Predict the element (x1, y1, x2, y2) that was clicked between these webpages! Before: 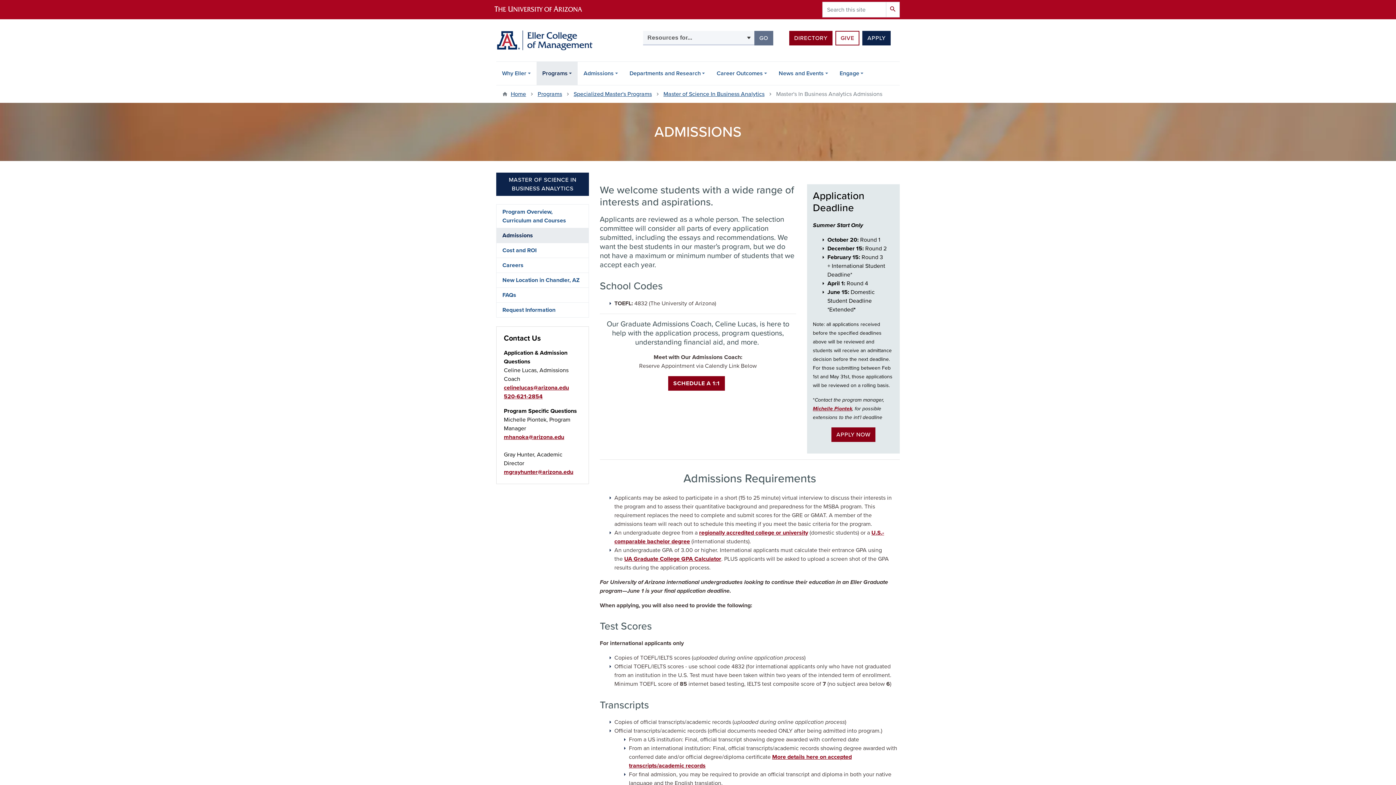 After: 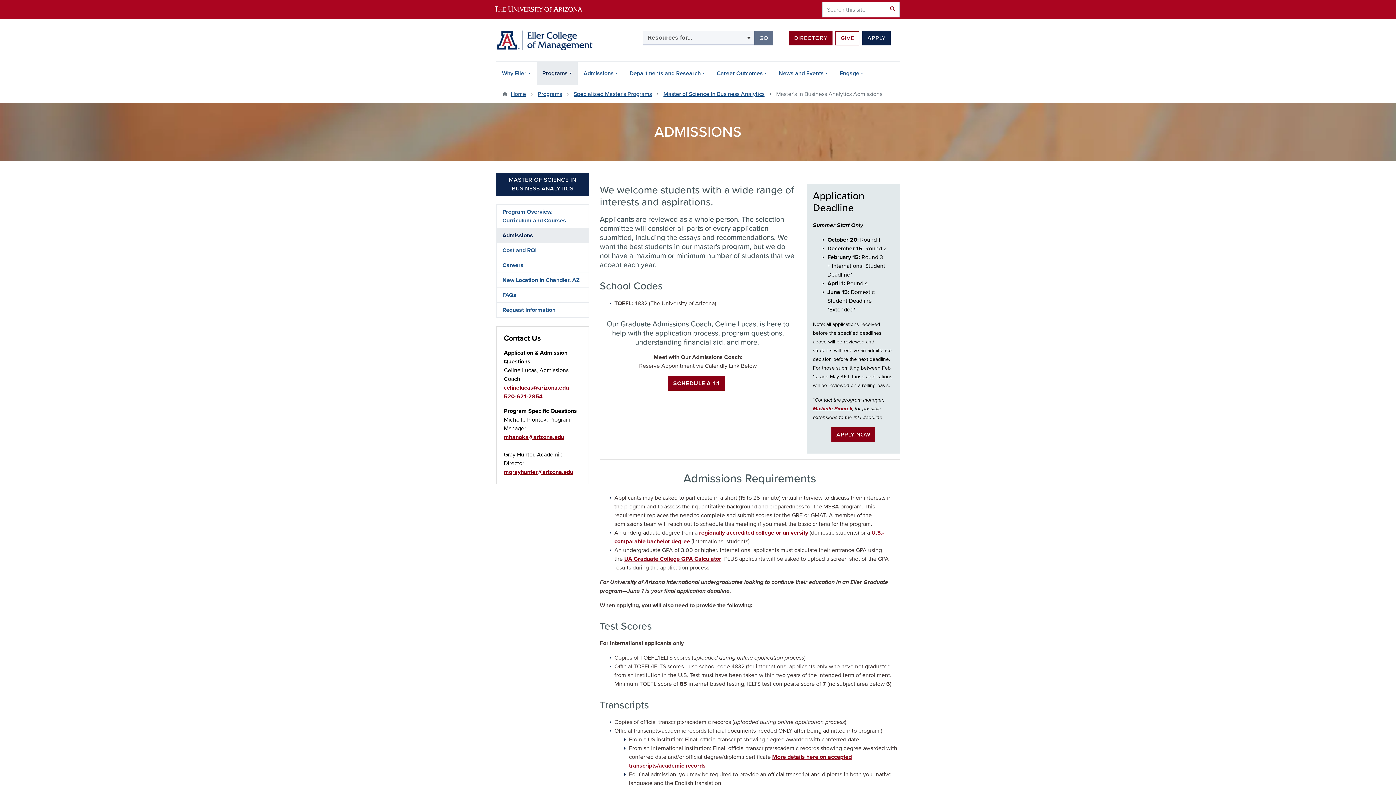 Action: label: Admissions bbox: (496, 228, 588, 242)